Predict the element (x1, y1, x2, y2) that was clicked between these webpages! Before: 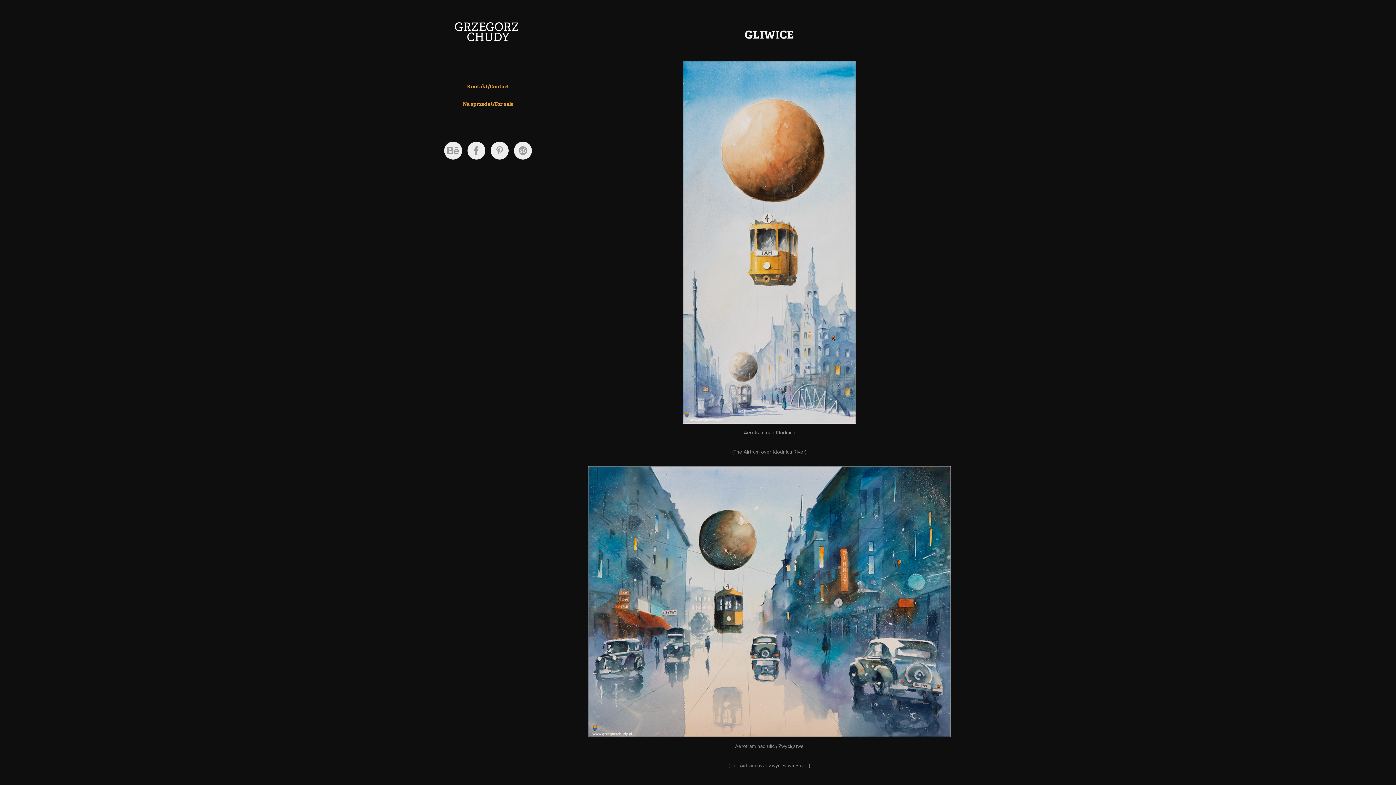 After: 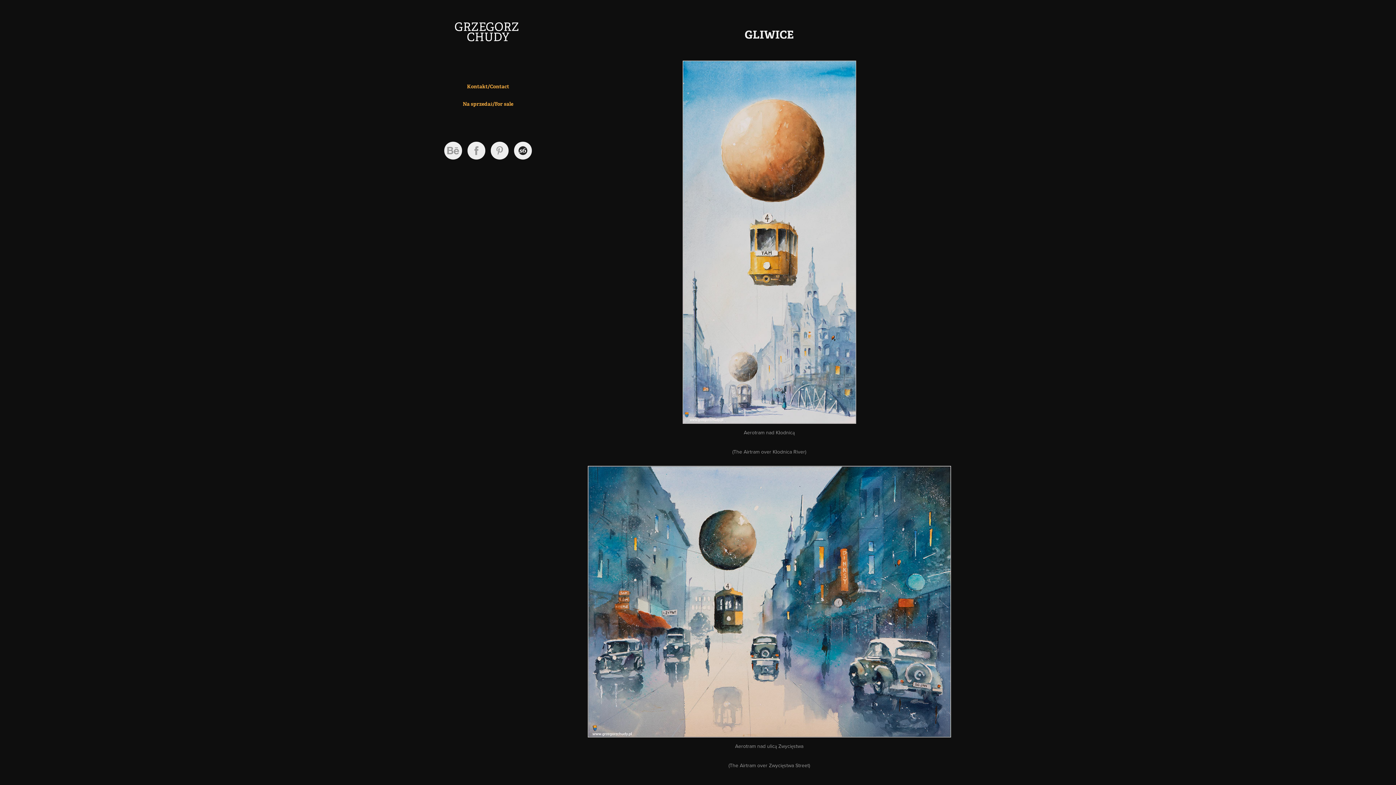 Action: bbox: (514, 141, 532, 159)